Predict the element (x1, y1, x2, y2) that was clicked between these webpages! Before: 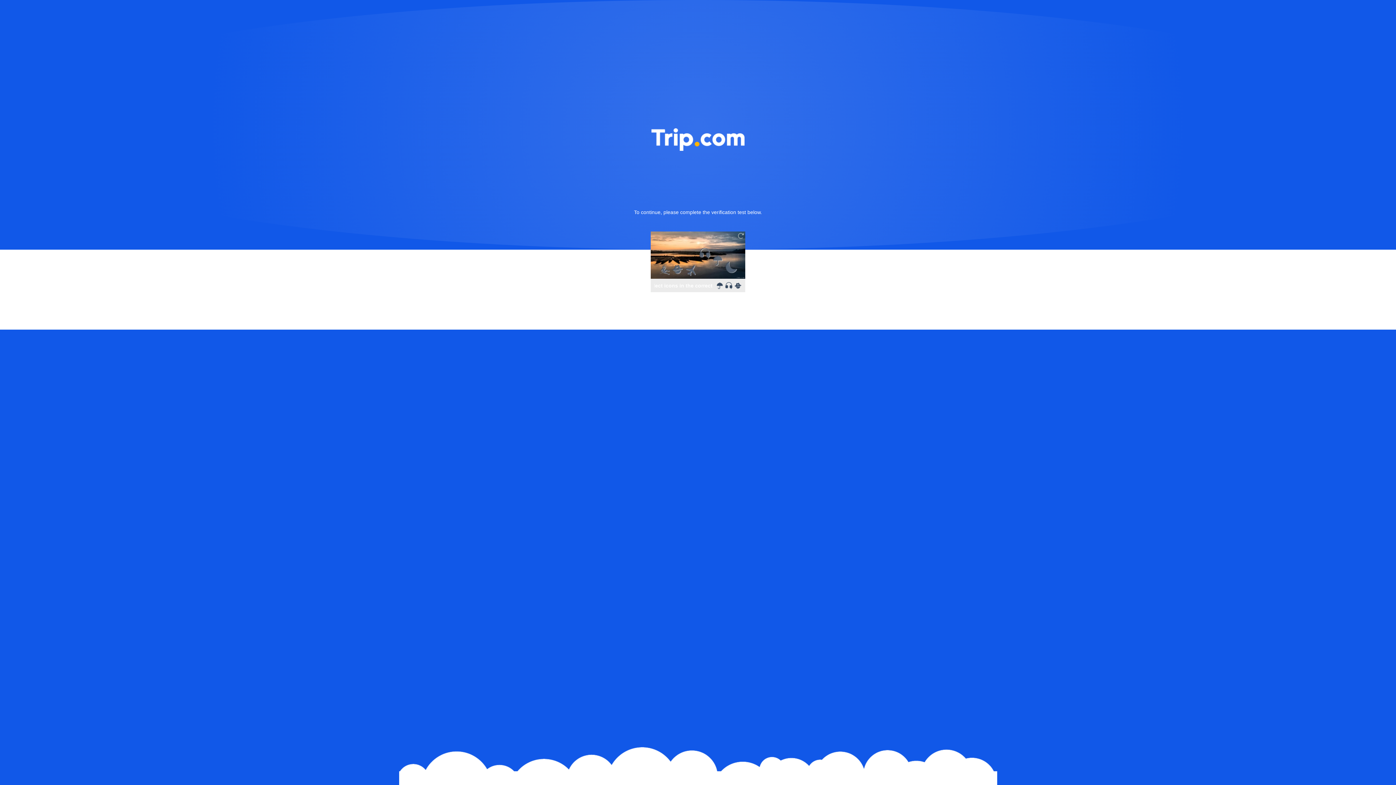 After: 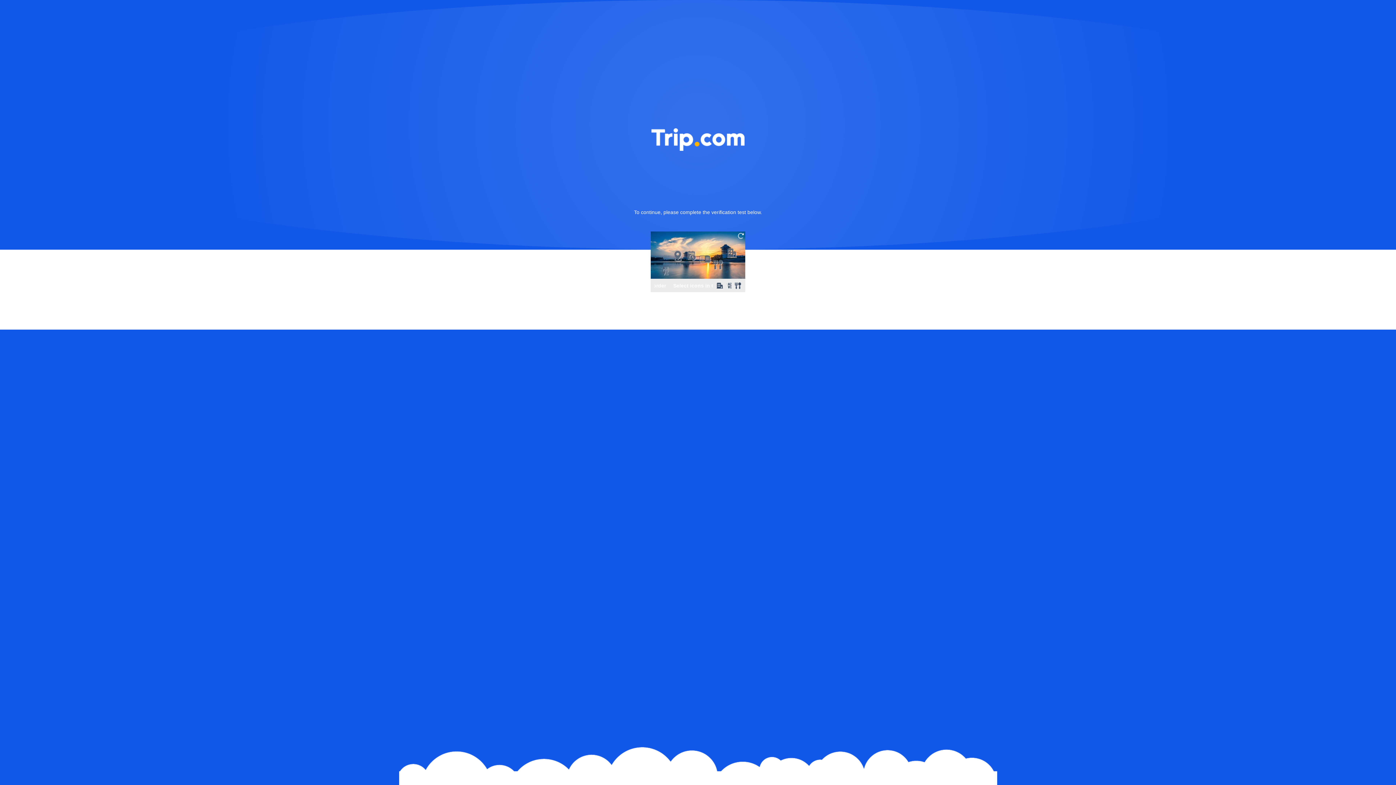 Action: bbox: (736, 231, 745, 240)